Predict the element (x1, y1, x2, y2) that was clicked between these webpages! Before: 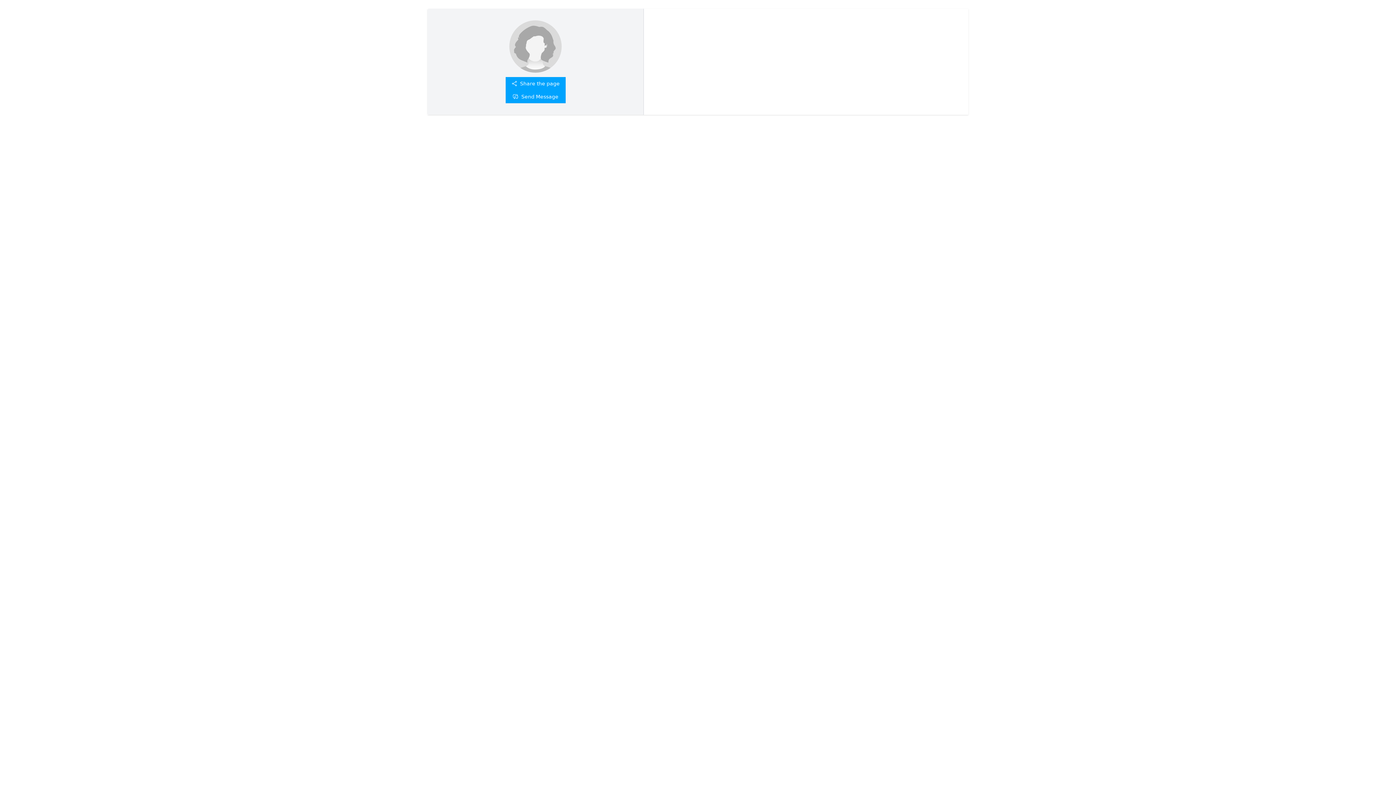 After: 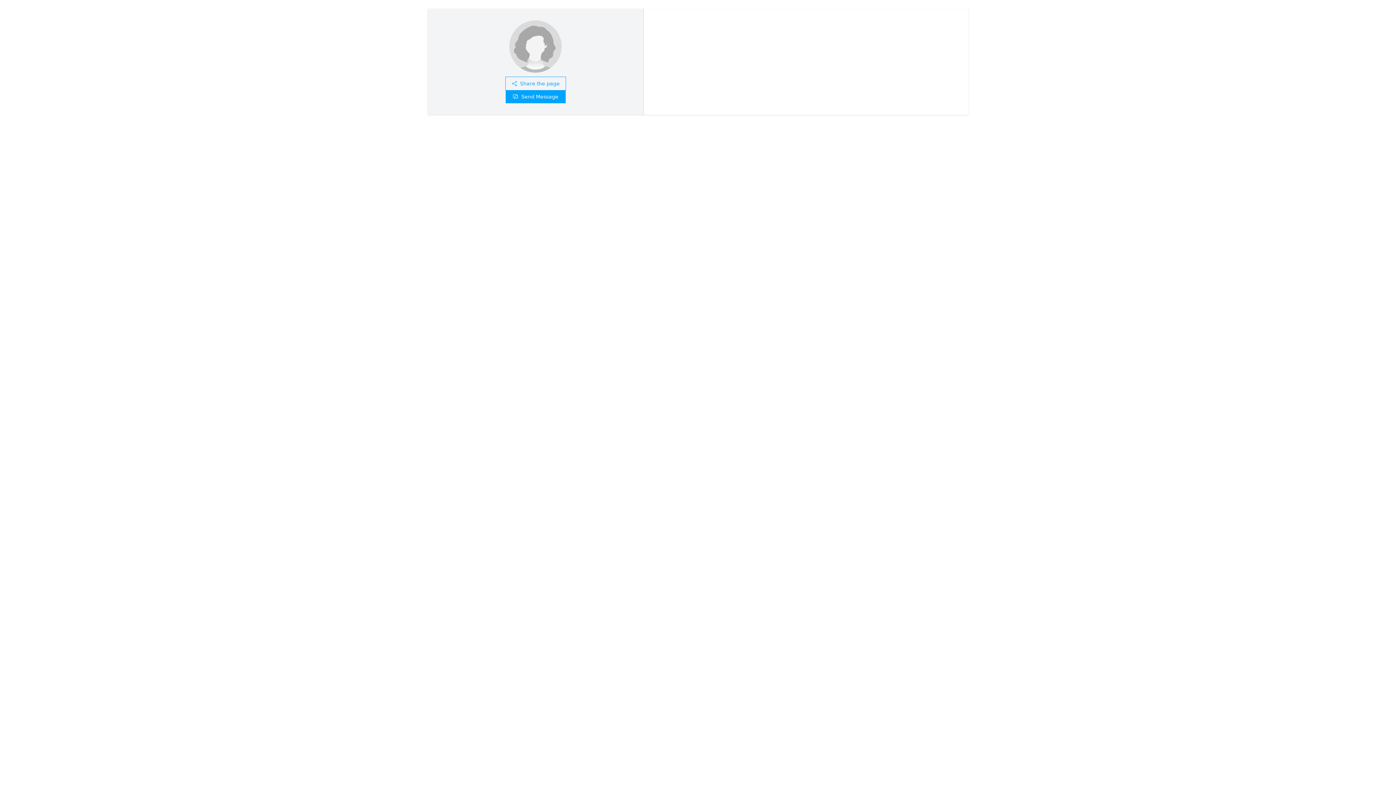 Action: label: Share the page bbox: (505, 77, 565, 90)